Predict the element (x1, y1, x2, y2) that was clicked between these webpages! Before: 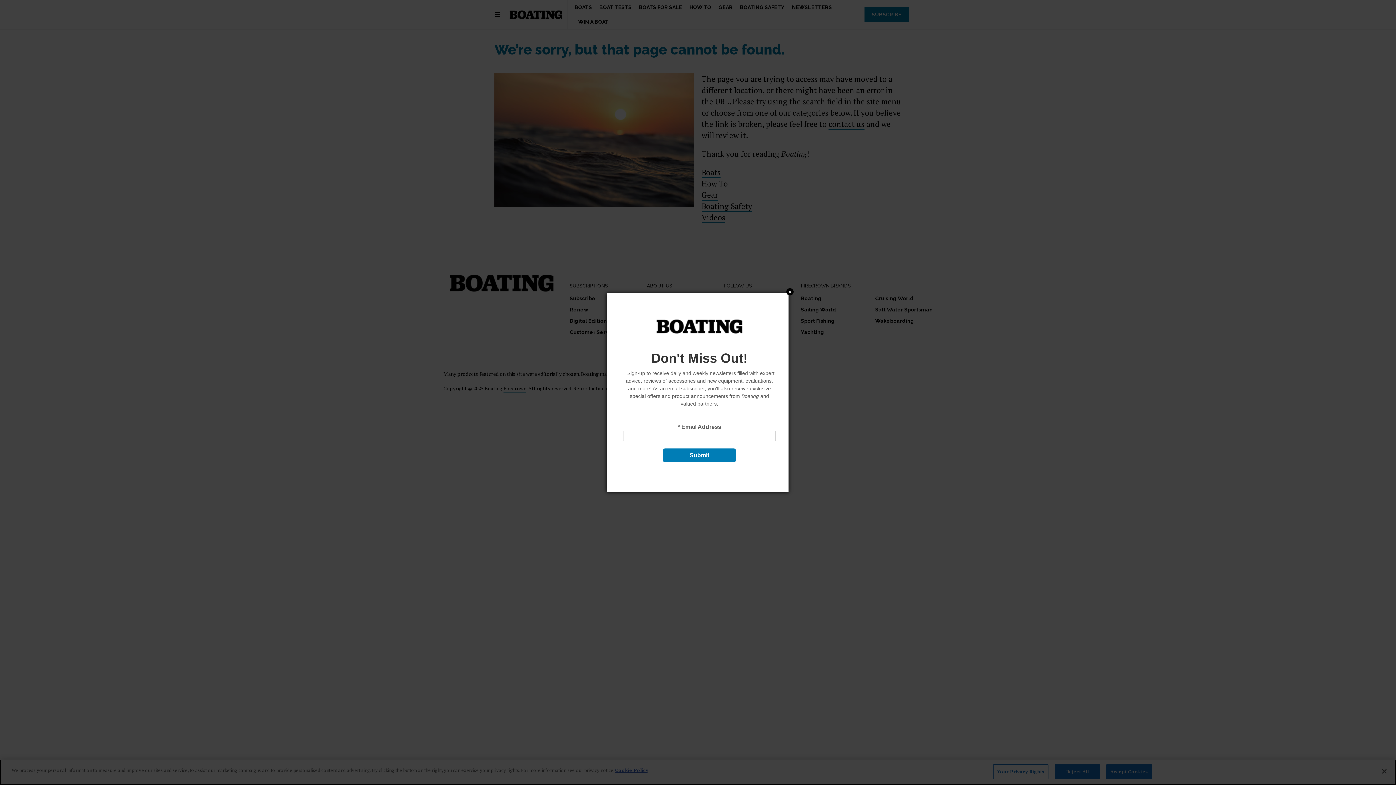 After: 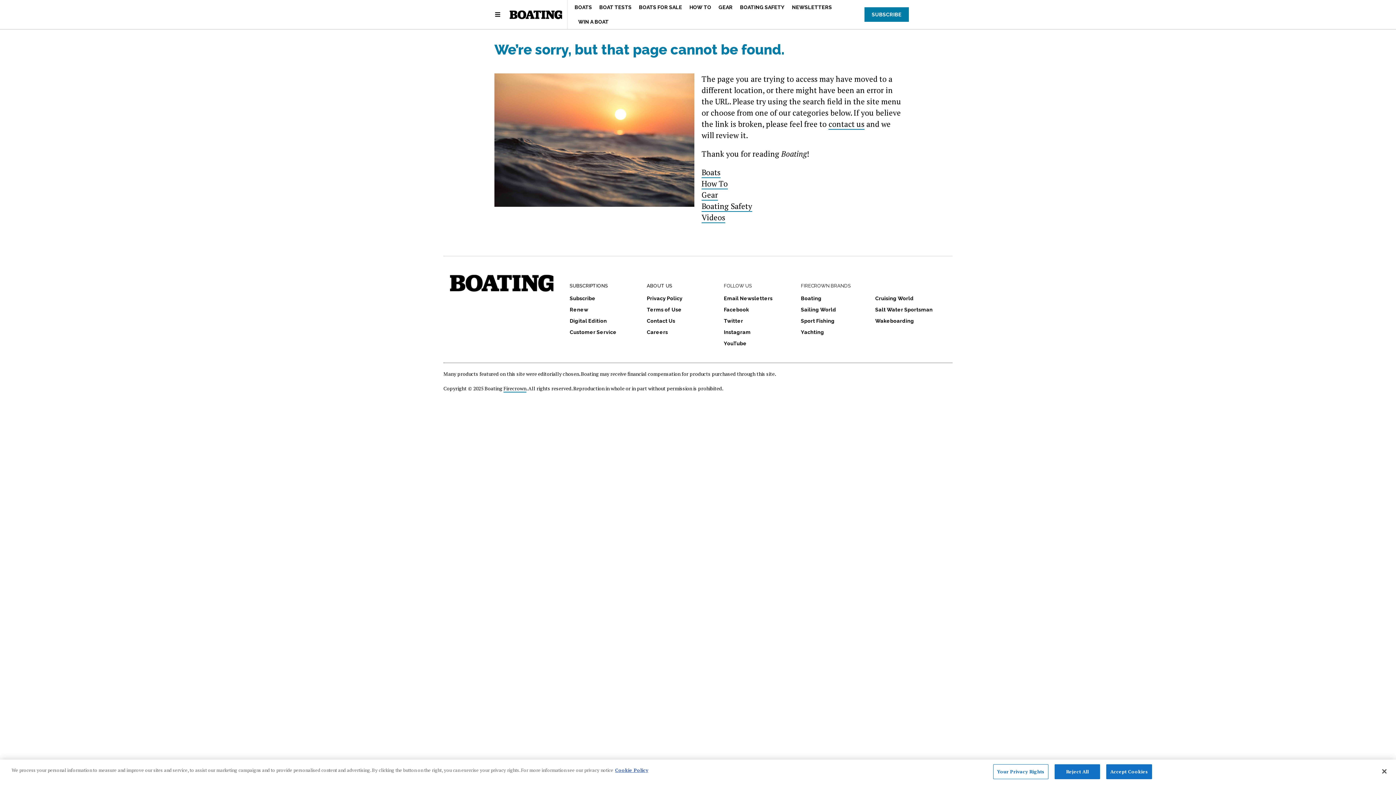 Action: label: Close bbox: (786, 288, 793, 295)